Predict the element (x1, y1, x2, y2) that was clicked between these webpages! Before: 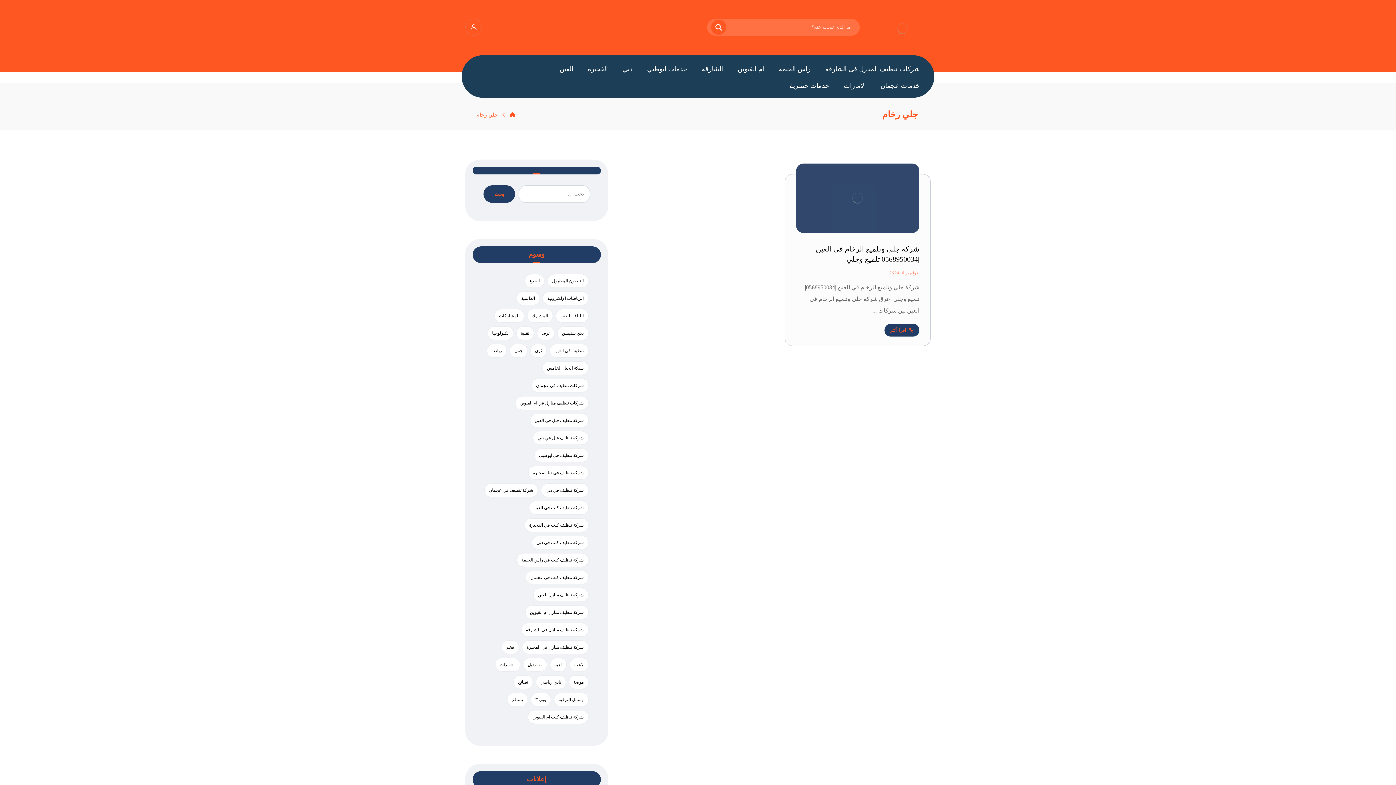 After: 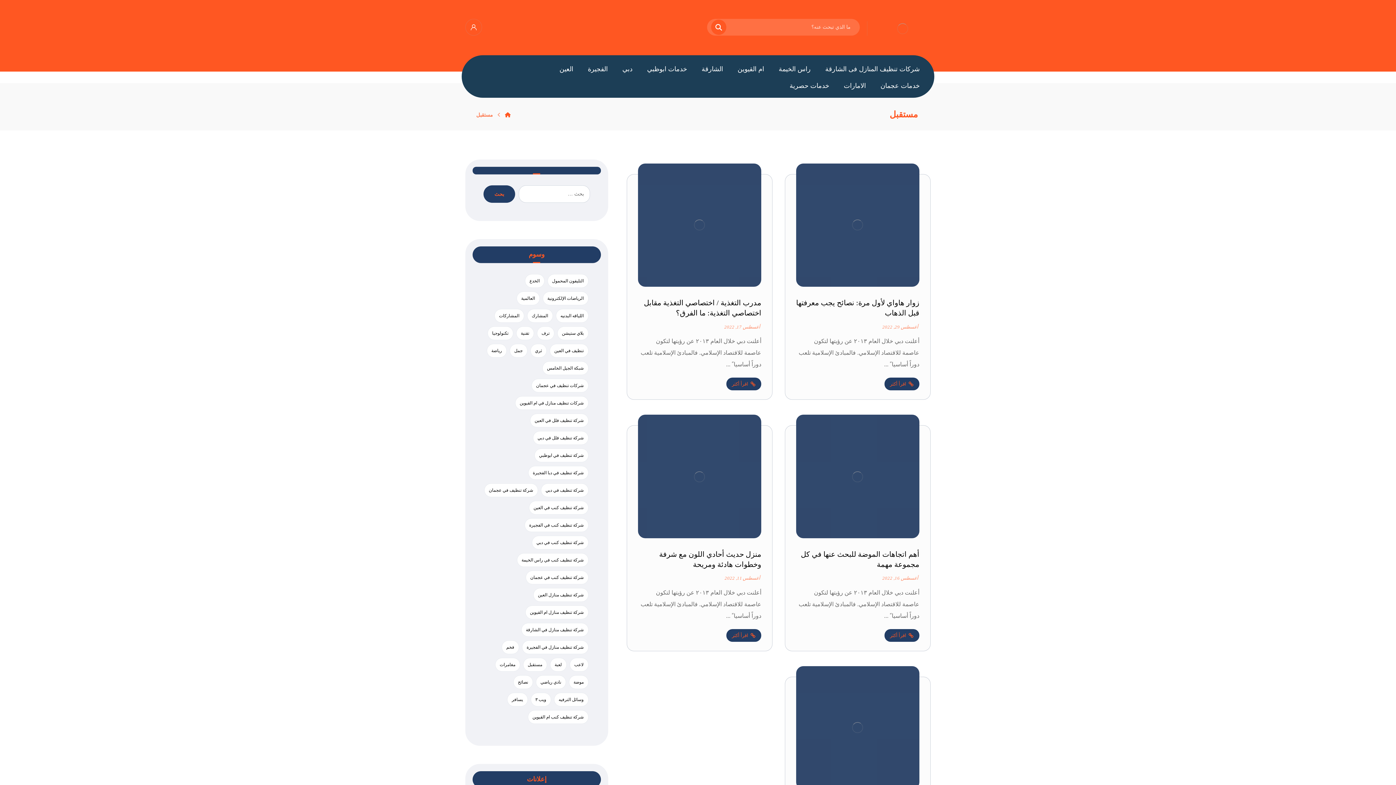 Action: label: مستقبل (5 عناصر) bbox: (523, 658, 547, 672)